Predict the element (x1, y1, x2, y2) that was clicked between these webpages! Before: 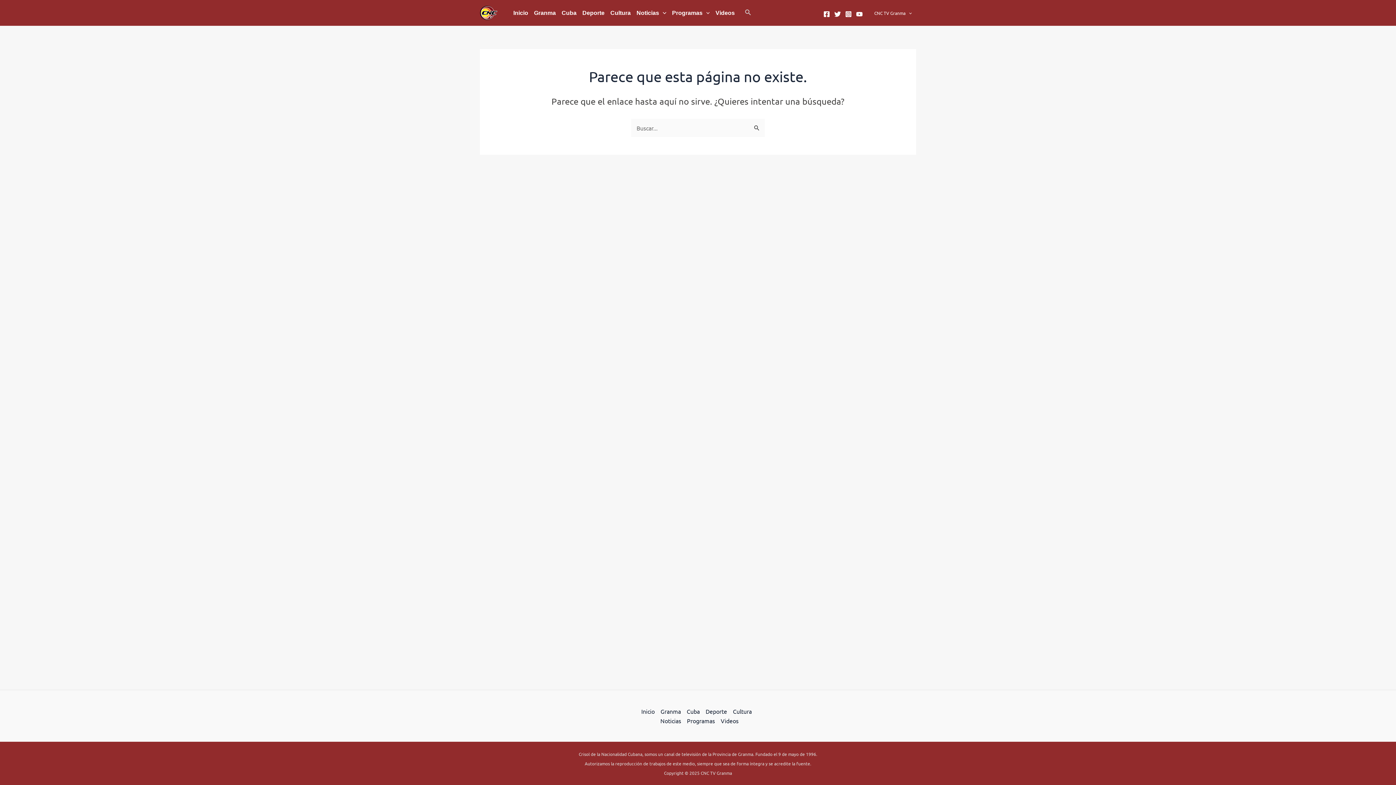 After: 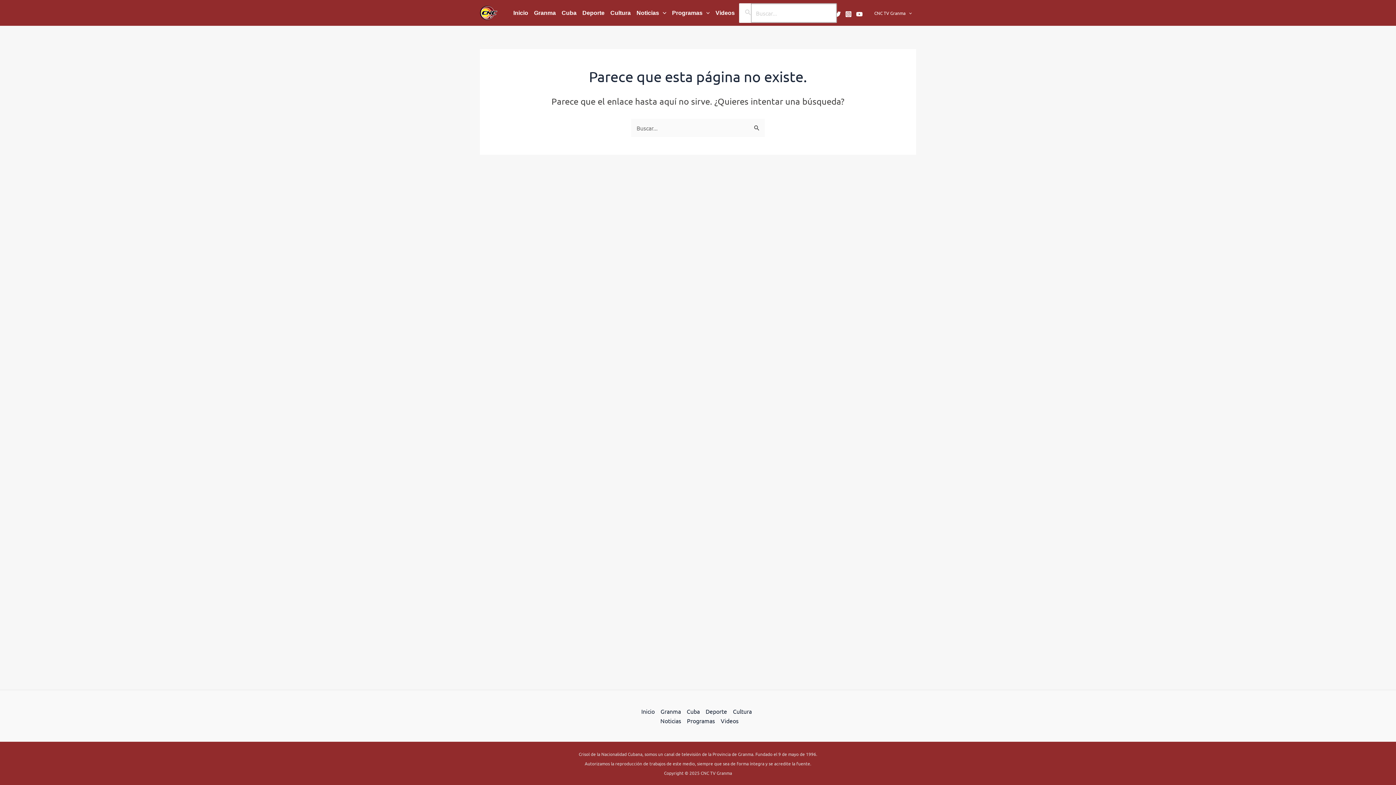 Action: bbox: (745, 8, 751, 17) label: Enlace del ícono de búsqueda